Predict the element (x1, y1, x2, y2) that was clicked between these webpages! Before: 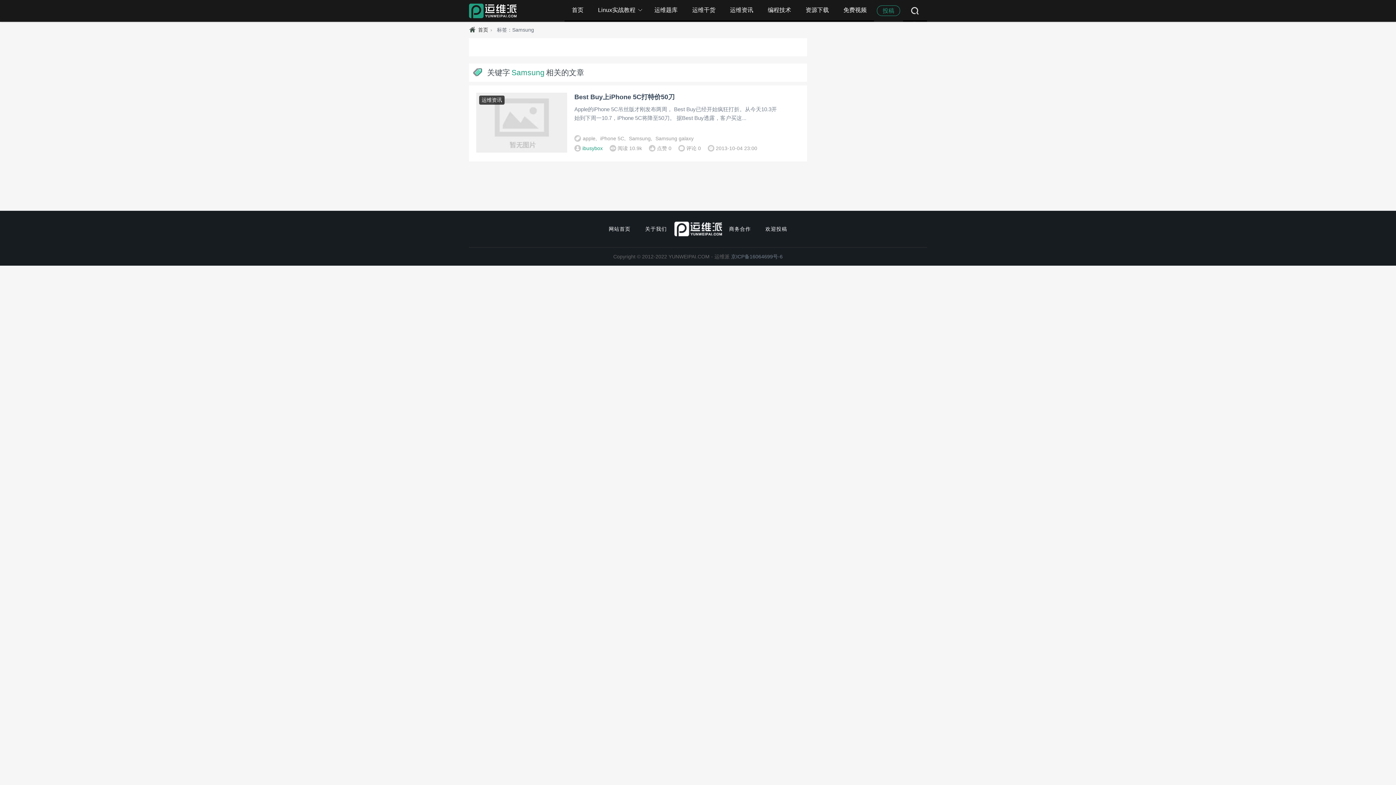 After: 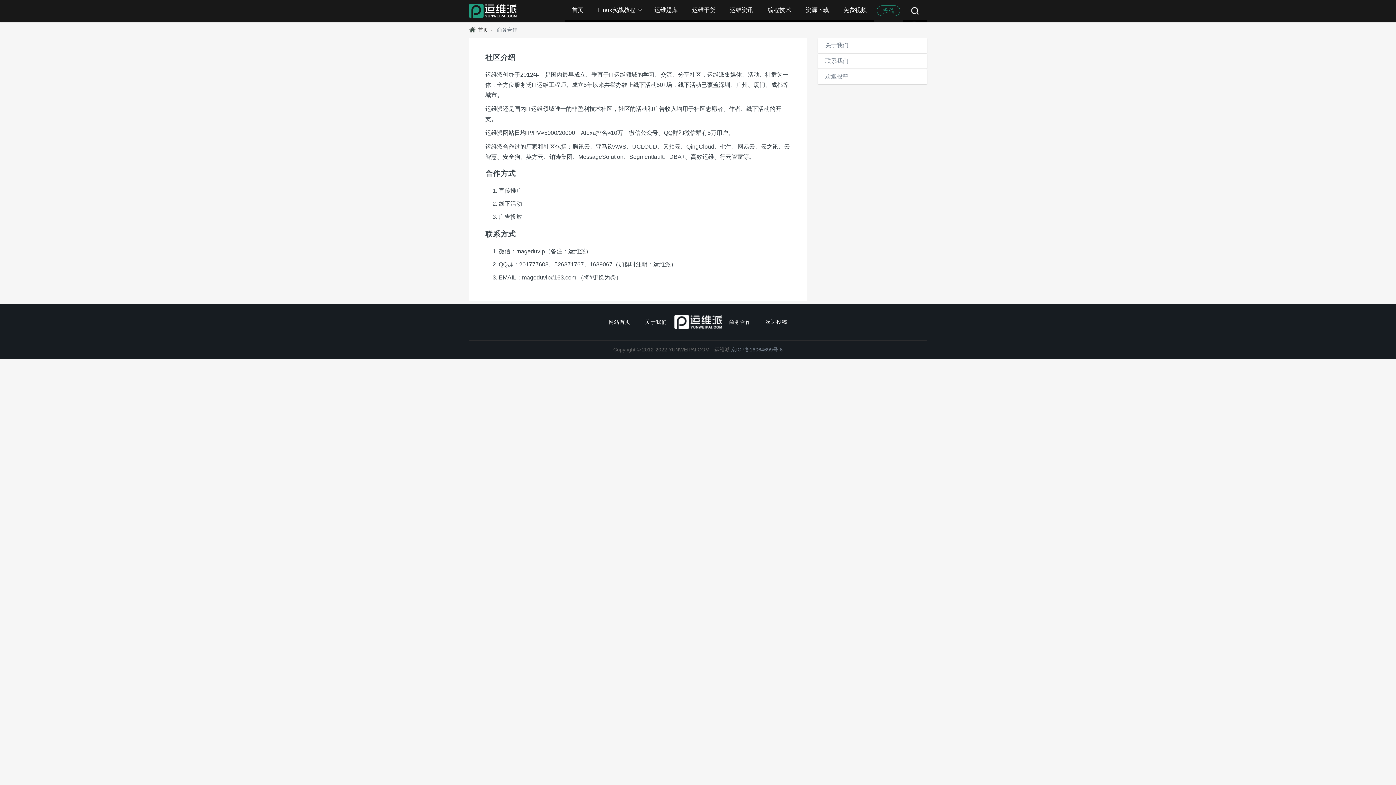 Action: label: 商务合作 bbox: (722, 221, 758, 236)